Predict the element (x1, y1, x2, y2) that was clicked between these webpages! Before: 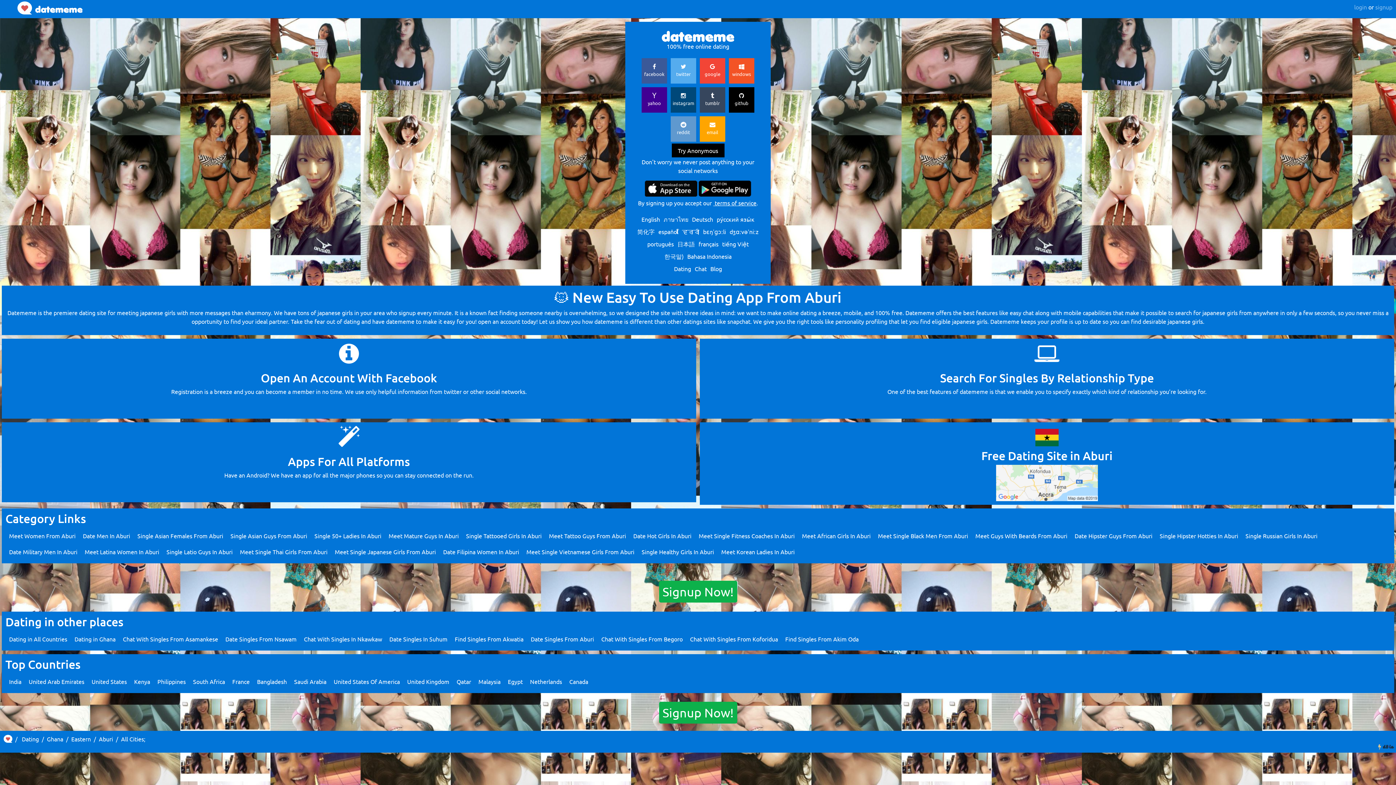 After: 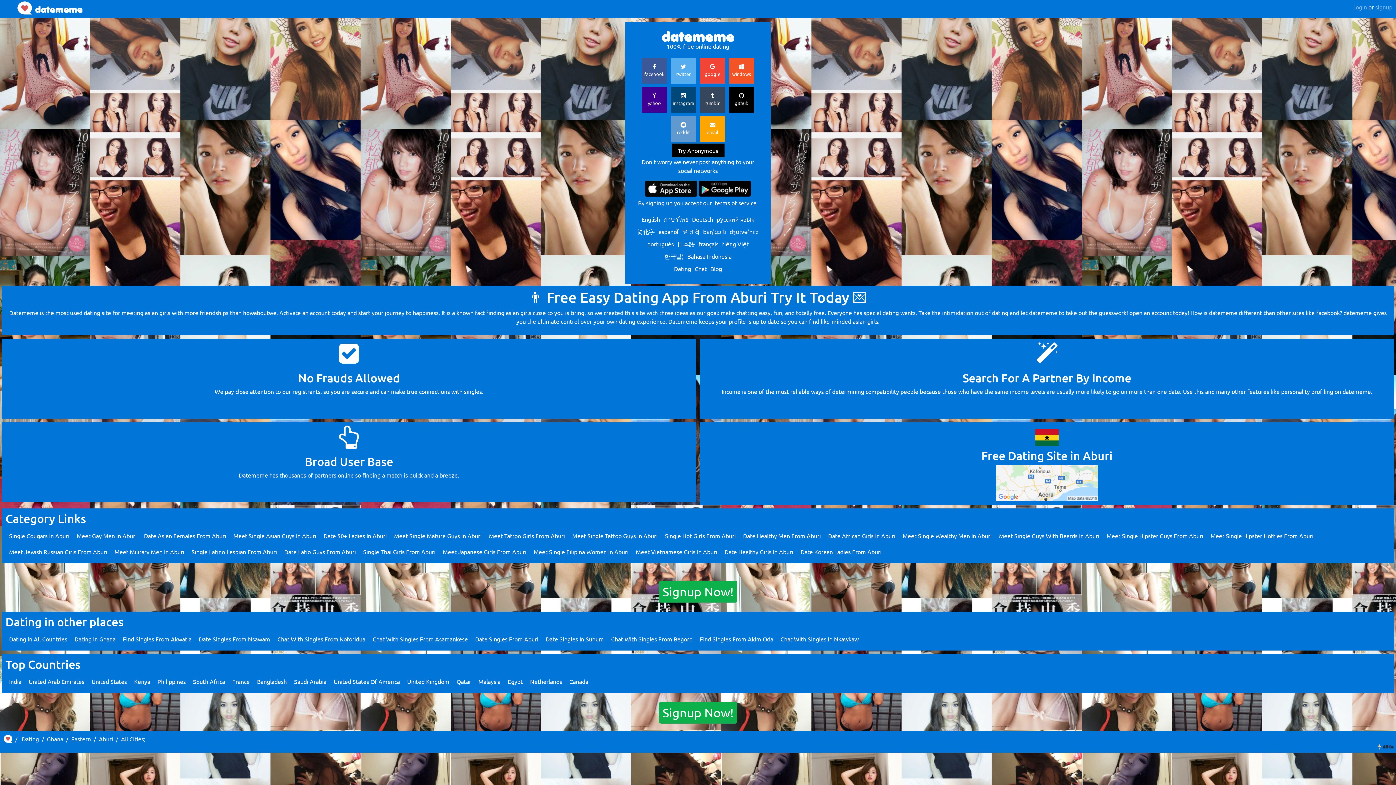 Action: bbox: (137, 532, 223, 539) label: Single Asian Females From Aburi